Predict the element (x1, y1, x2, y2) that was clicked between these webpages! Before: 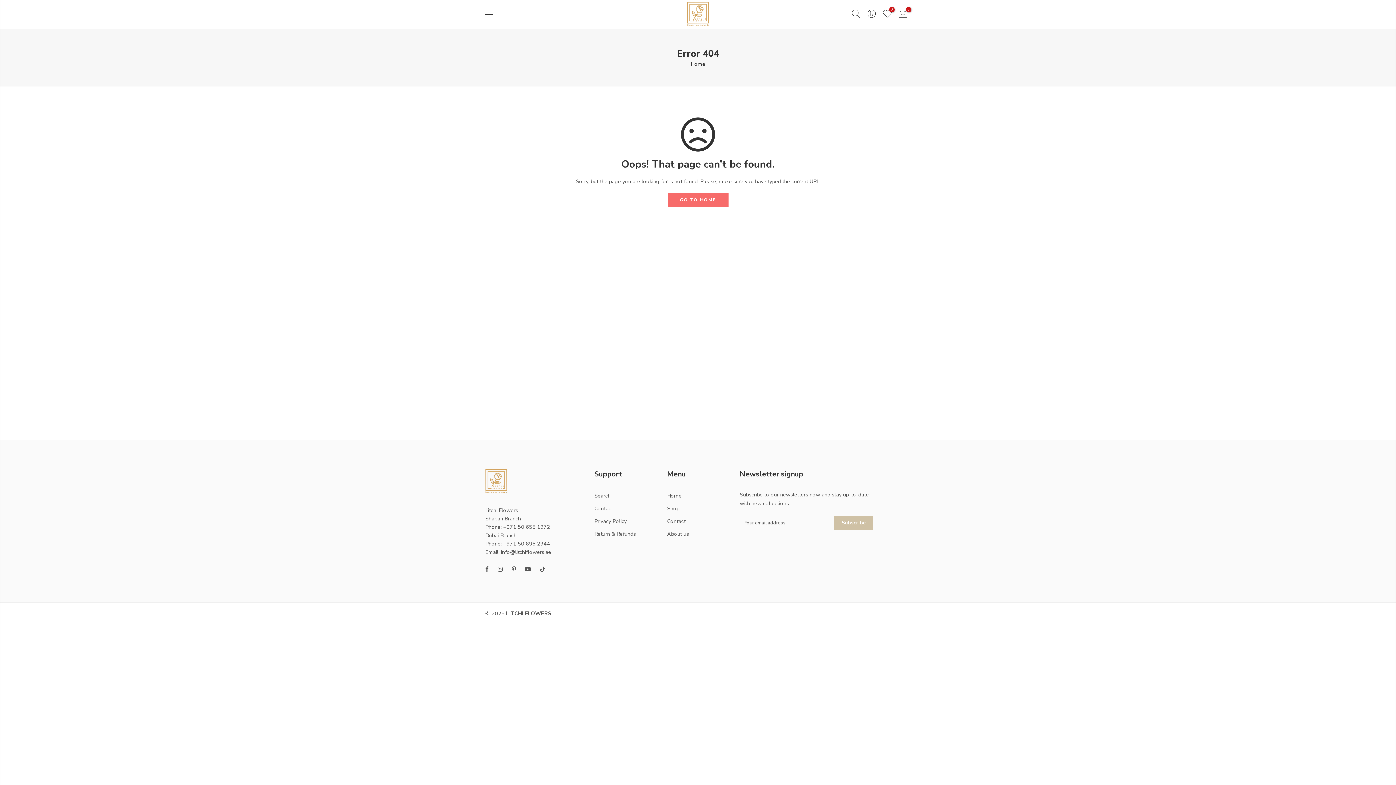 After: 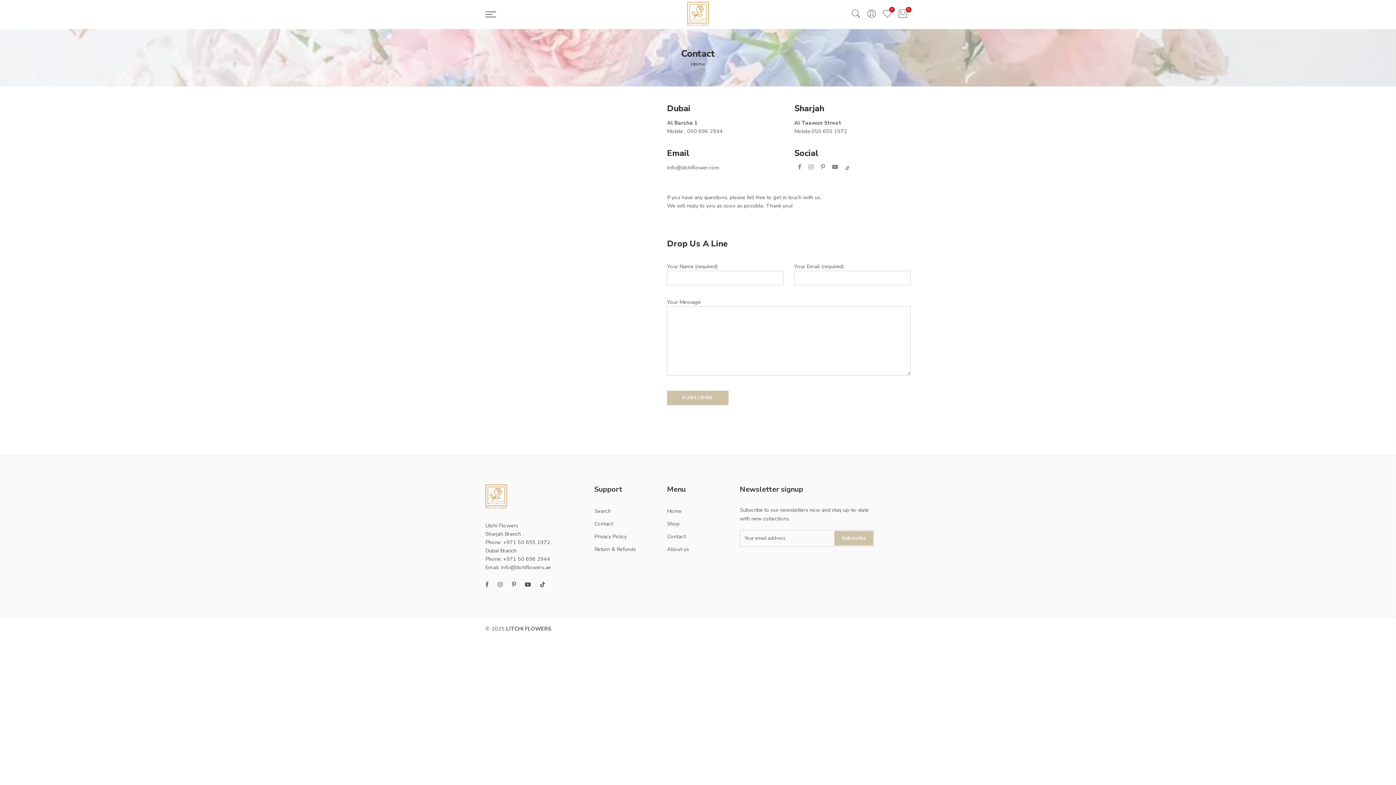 Action: bbox: (594, 505, 613, 512) label: Contact